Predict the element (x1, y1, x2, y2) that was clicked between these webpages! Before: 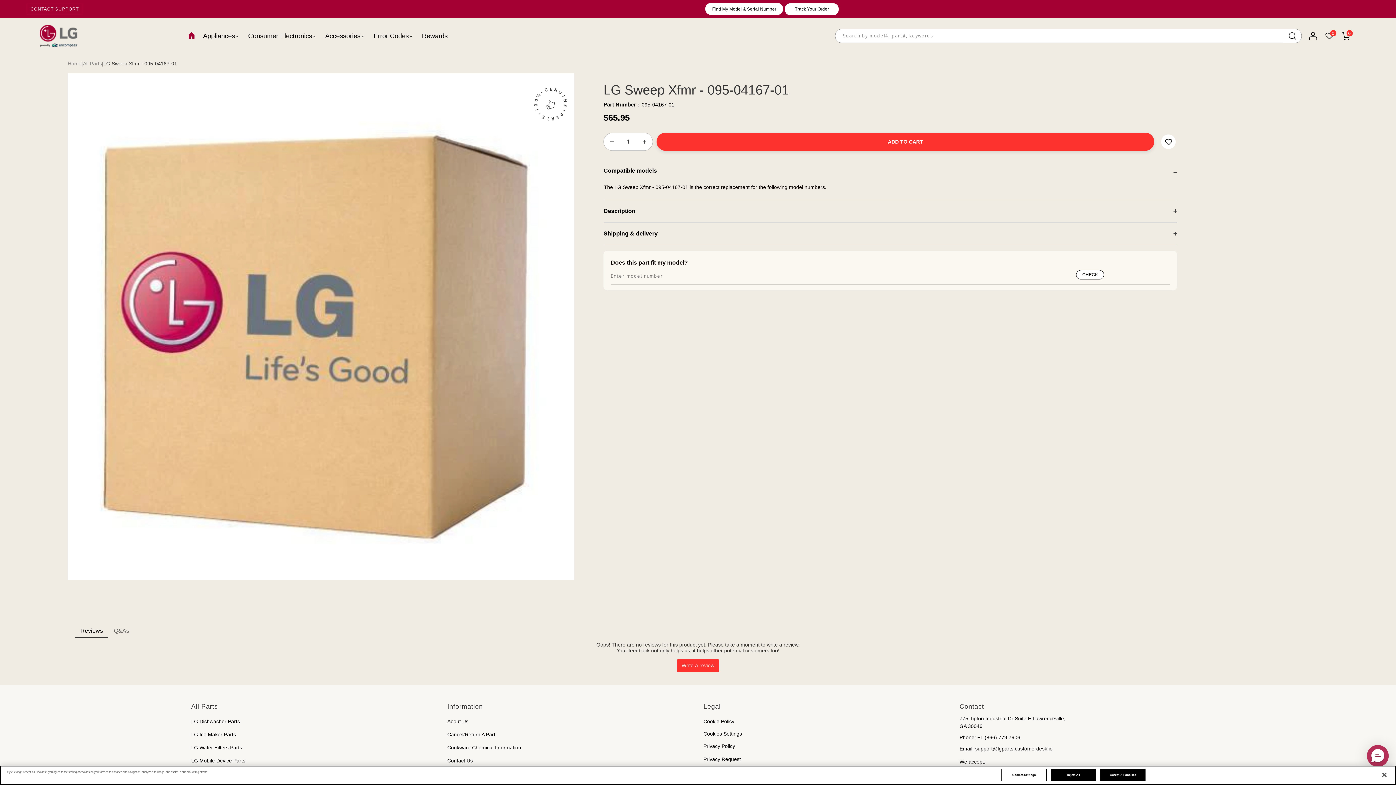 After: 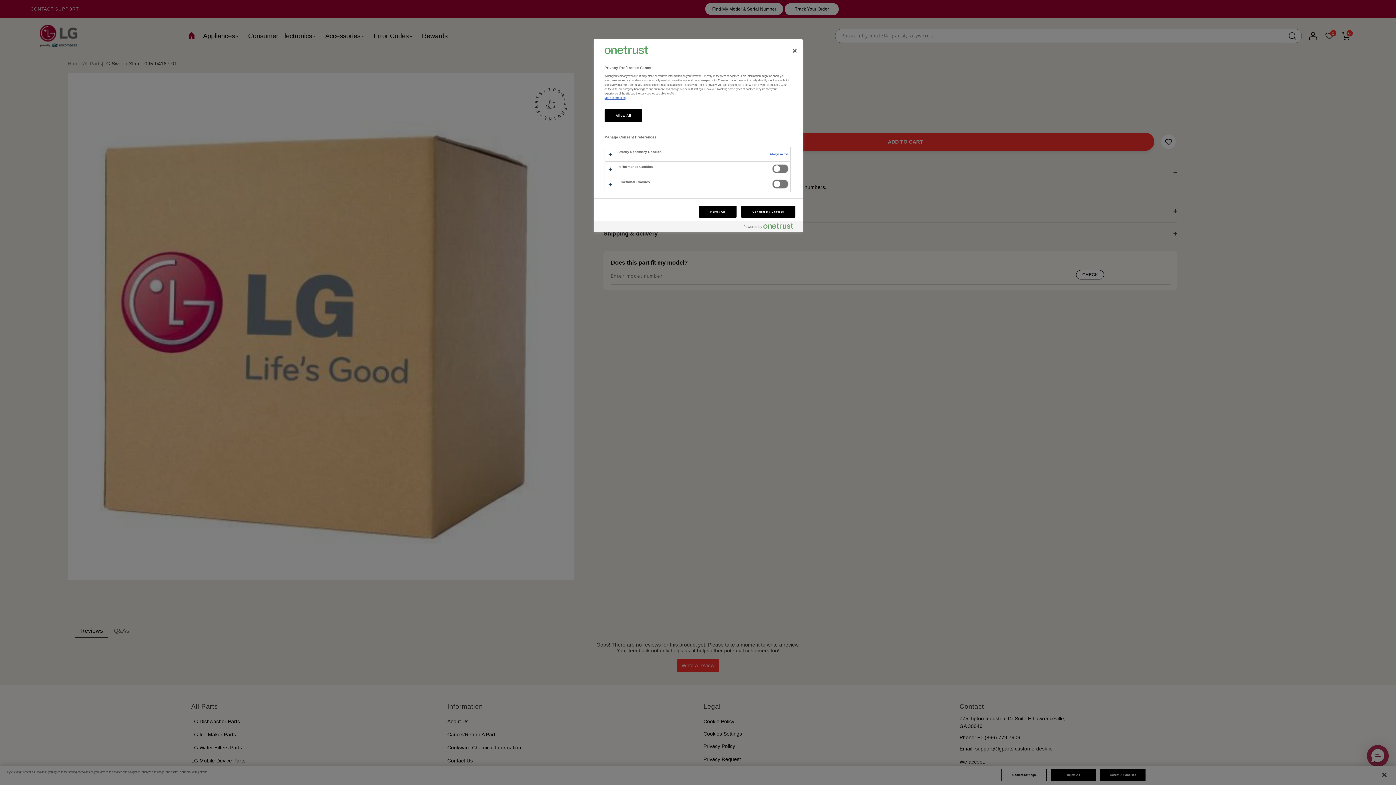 Action: bbox: (1001, 769, 1046, 781) label: Cookies Settings